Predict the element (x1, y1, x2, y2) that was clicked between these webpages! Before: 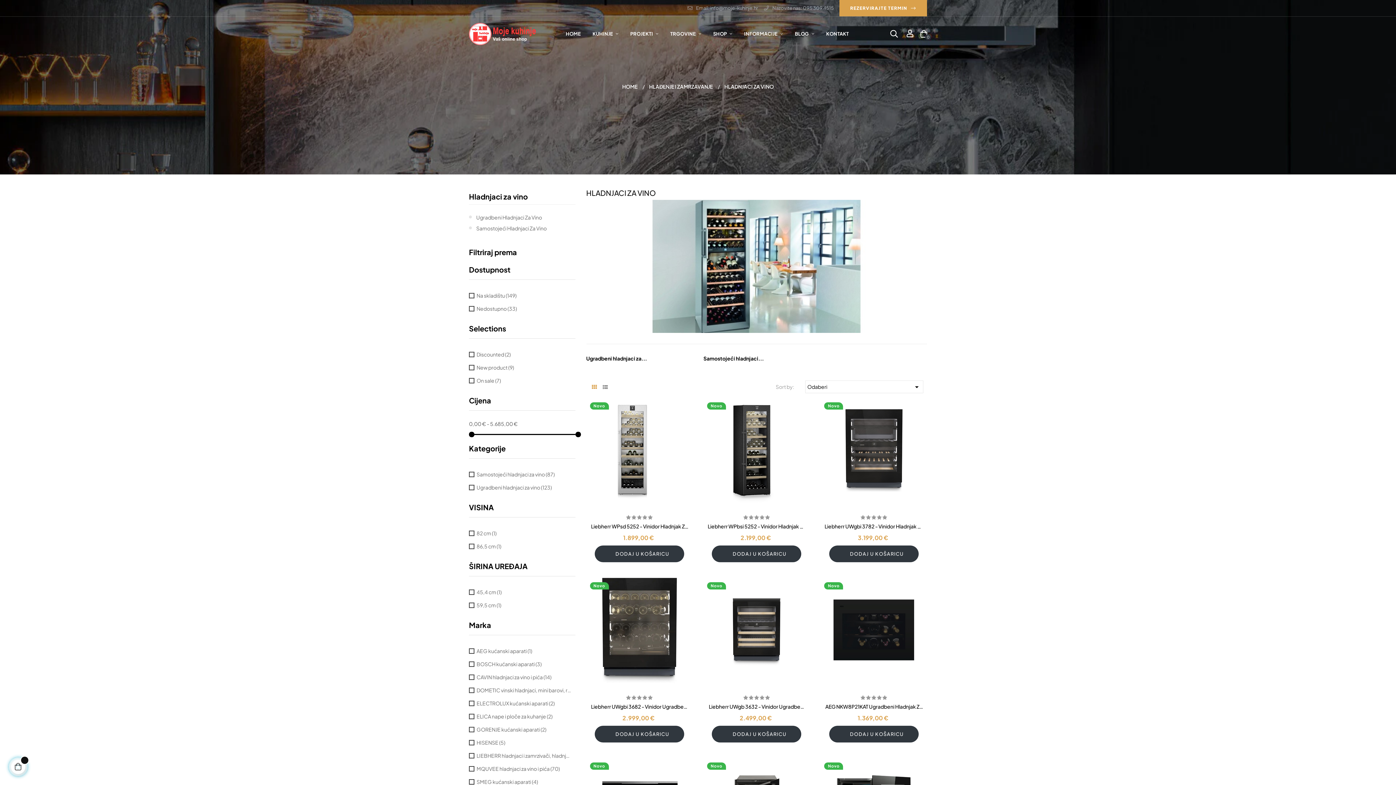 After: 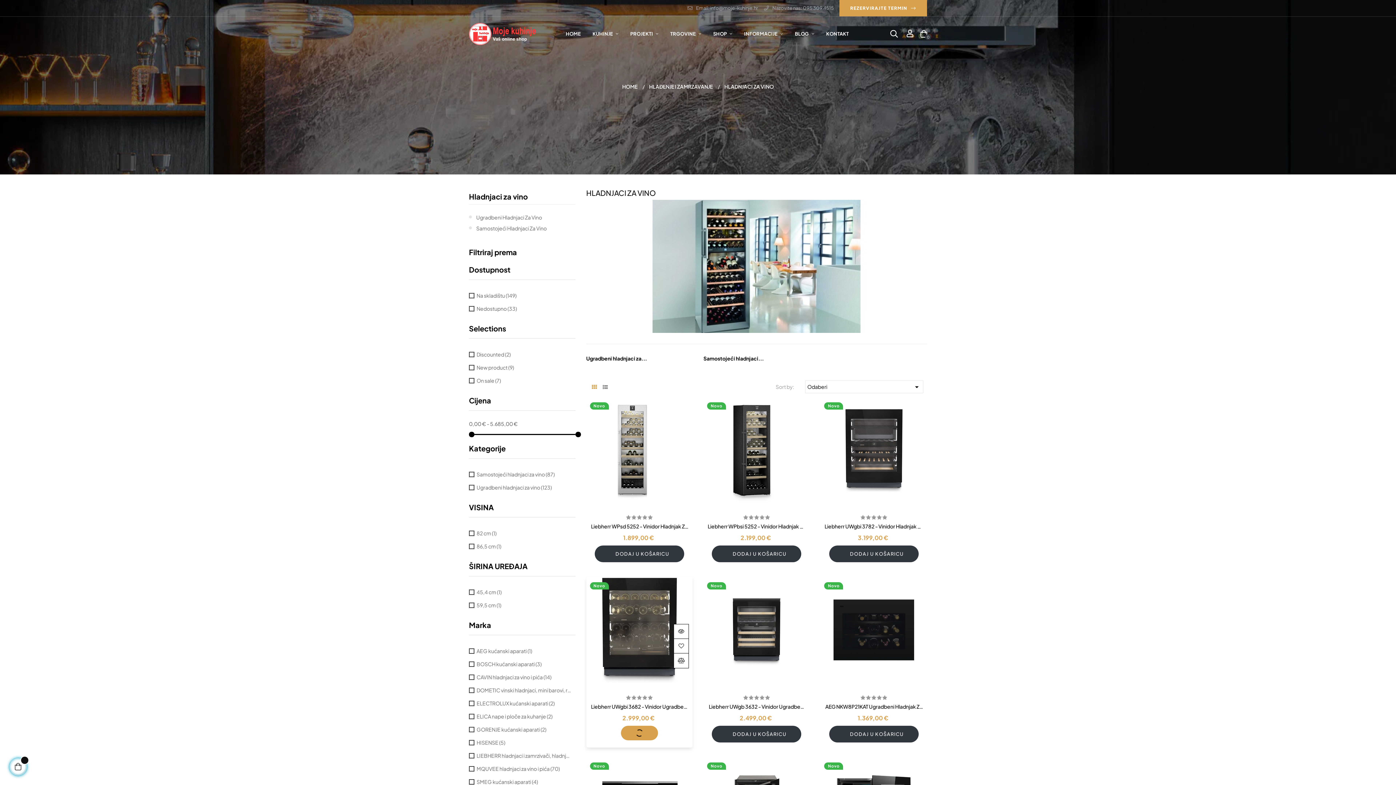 Action: bbox: (594, 726, 684, 742) label:  DODAJ U KOŠARICU